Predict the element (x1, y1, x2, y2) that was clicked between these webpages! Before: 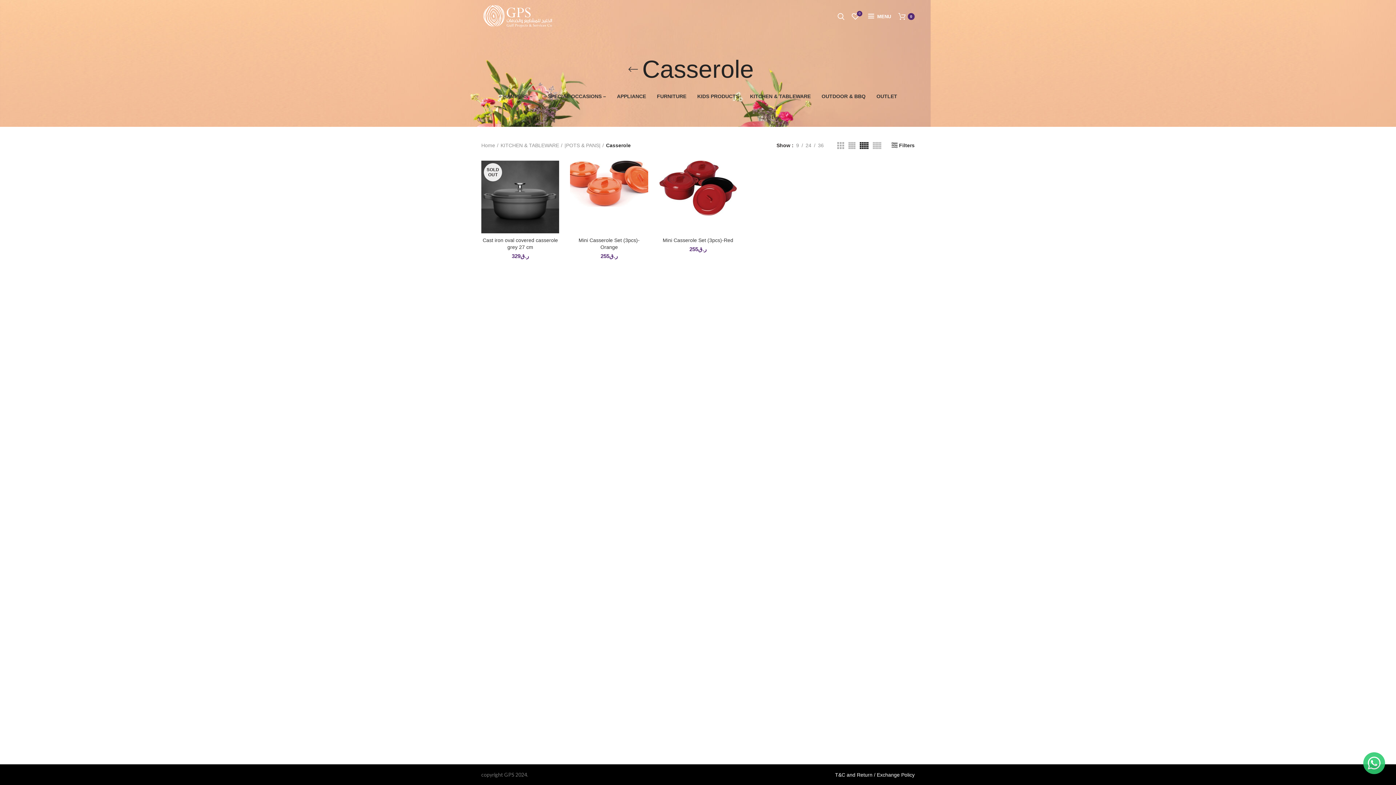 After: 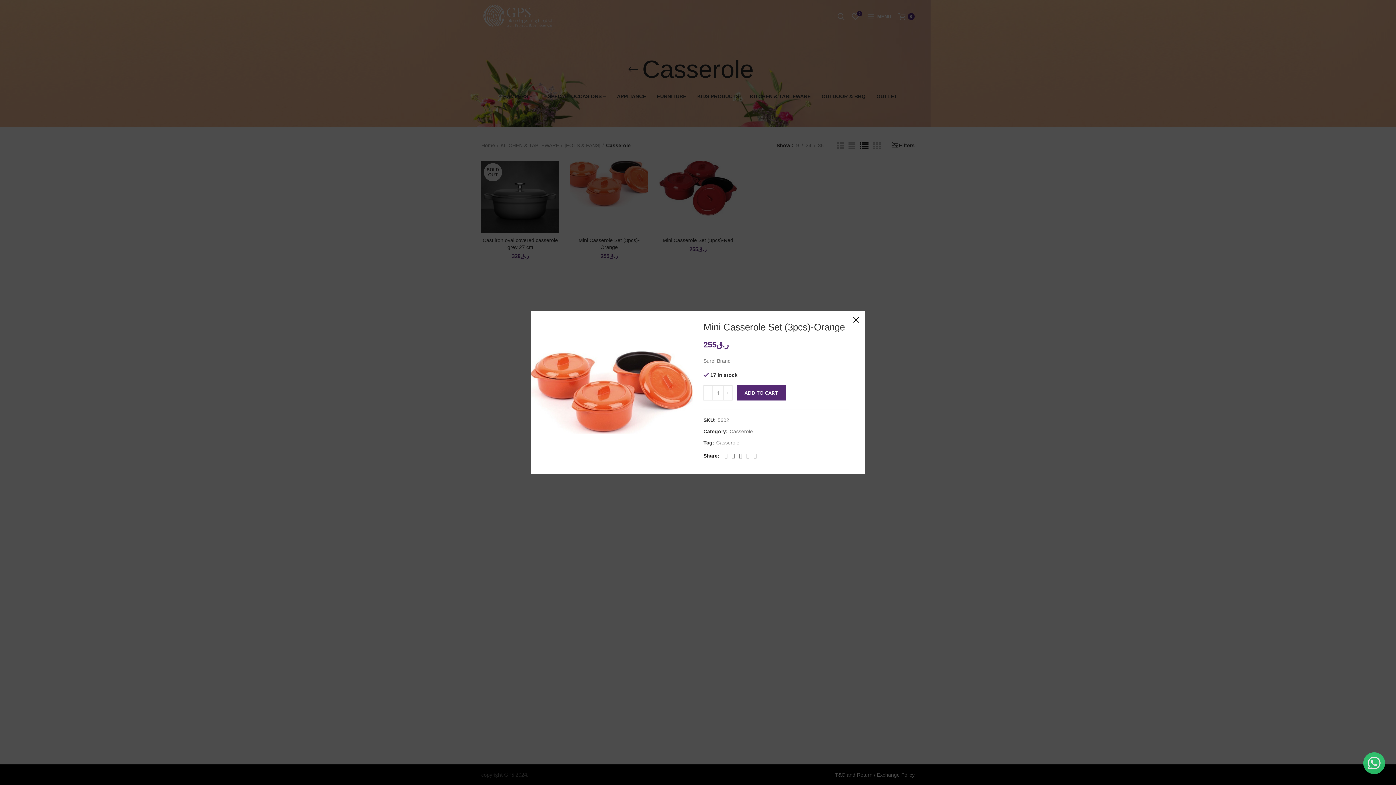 Action: bbox: (633, 180, 651, 197) label: Quick view